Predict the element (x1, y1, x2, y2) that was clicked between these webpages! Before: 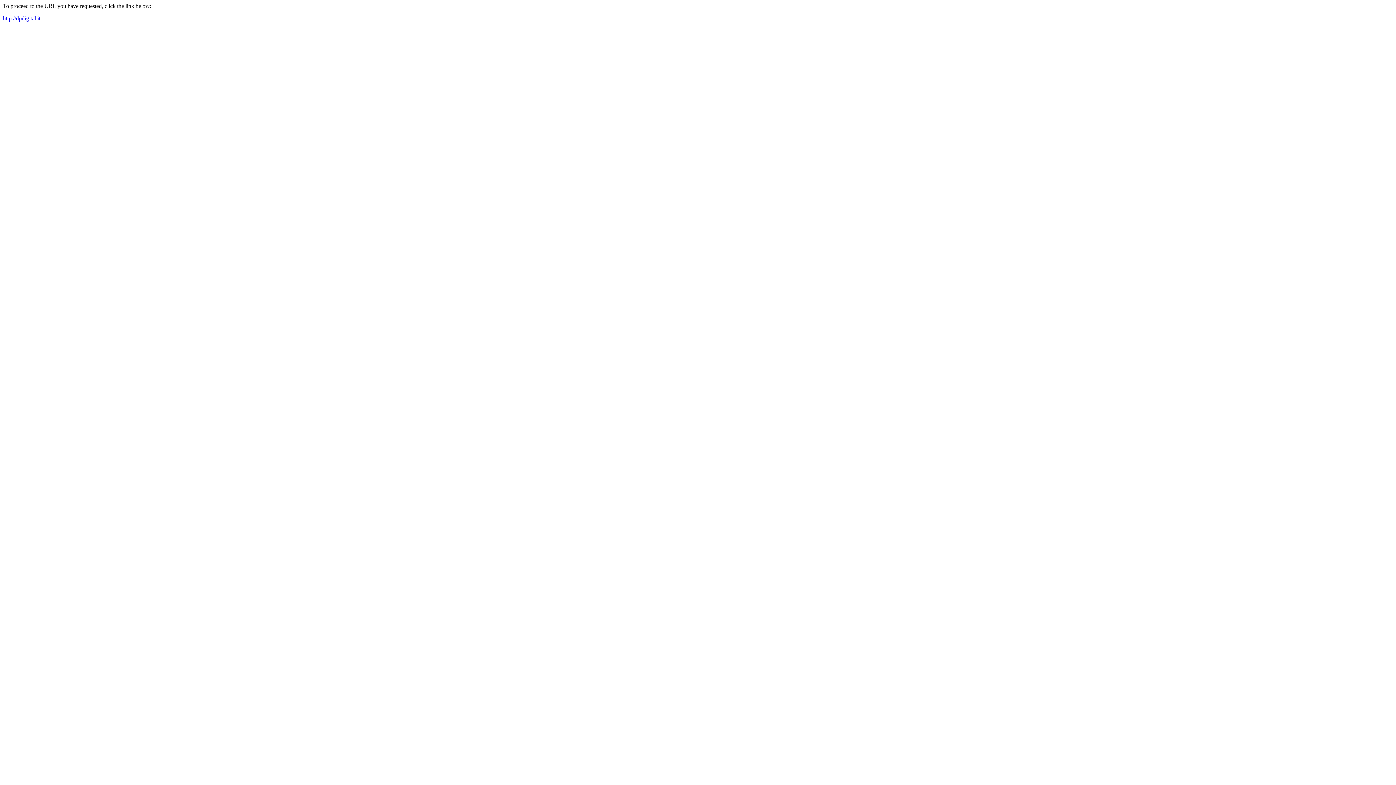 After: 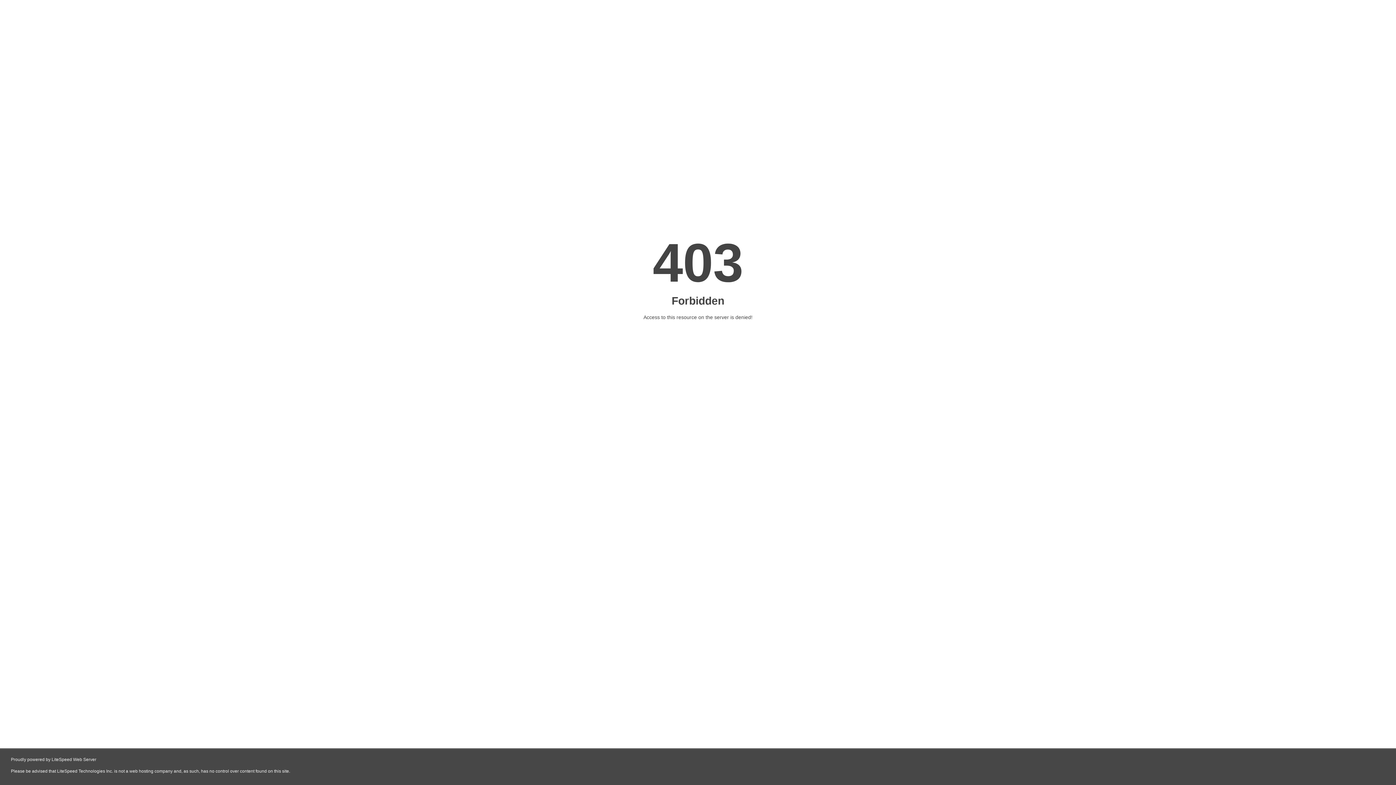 Action: bbox: (2, 15, 40, 21) label: http://dpdigital.it